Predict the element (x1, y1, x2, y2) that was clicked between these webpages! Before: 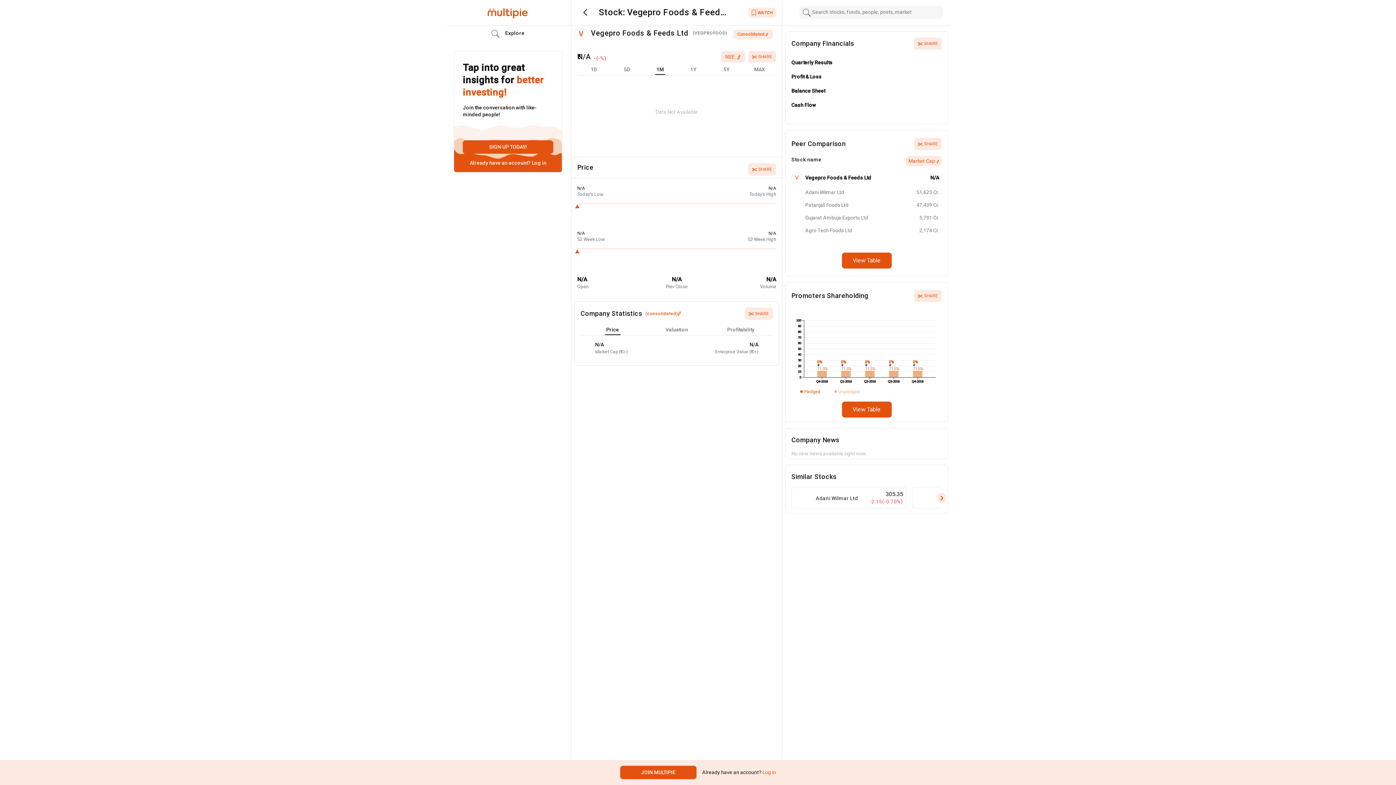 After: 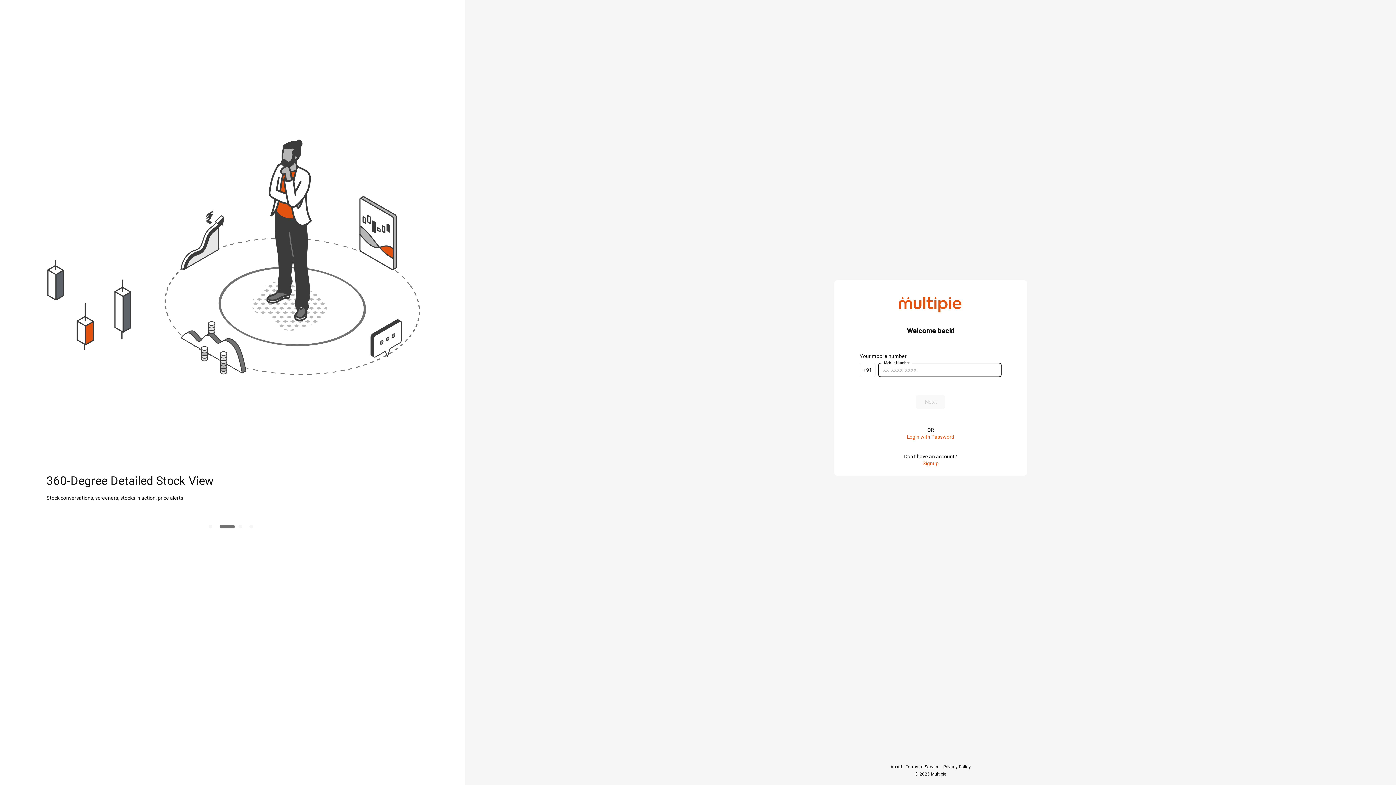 Action: bbox: (761, 769, 776, 775) label:  Log in